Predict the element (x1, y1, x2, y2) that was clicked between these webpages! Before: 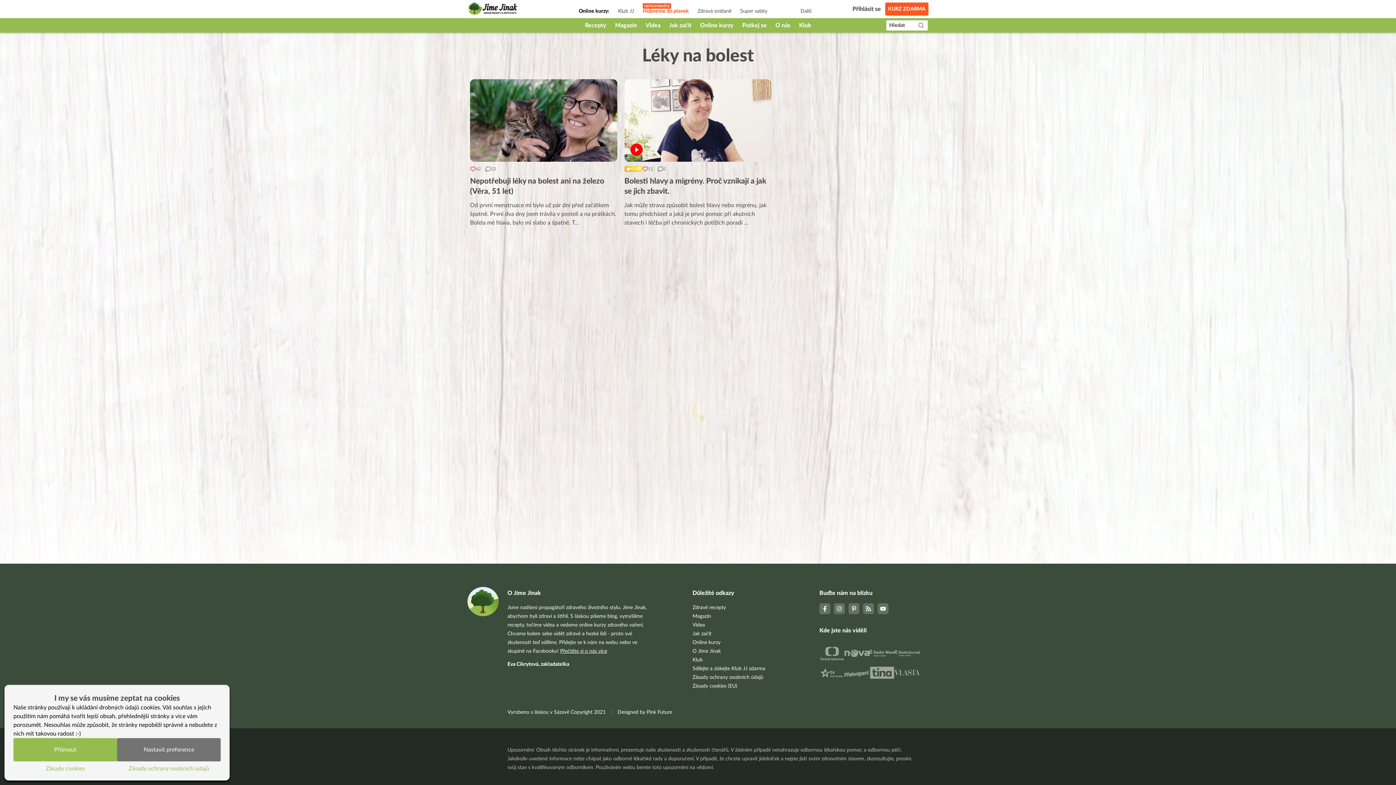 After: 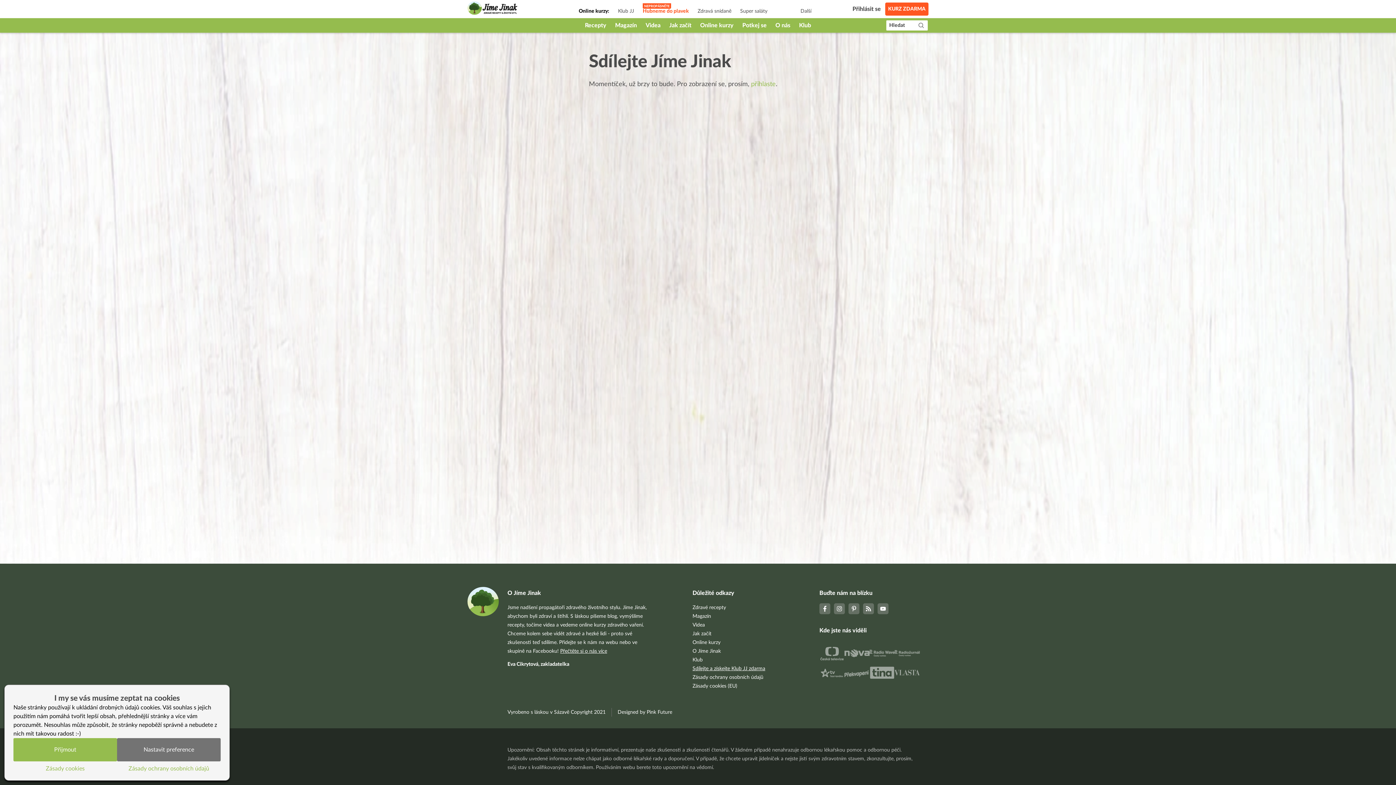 Action: bbox: (692, 666, 765, 671) label: Sdílejte a získejte Klub JJ zdarma